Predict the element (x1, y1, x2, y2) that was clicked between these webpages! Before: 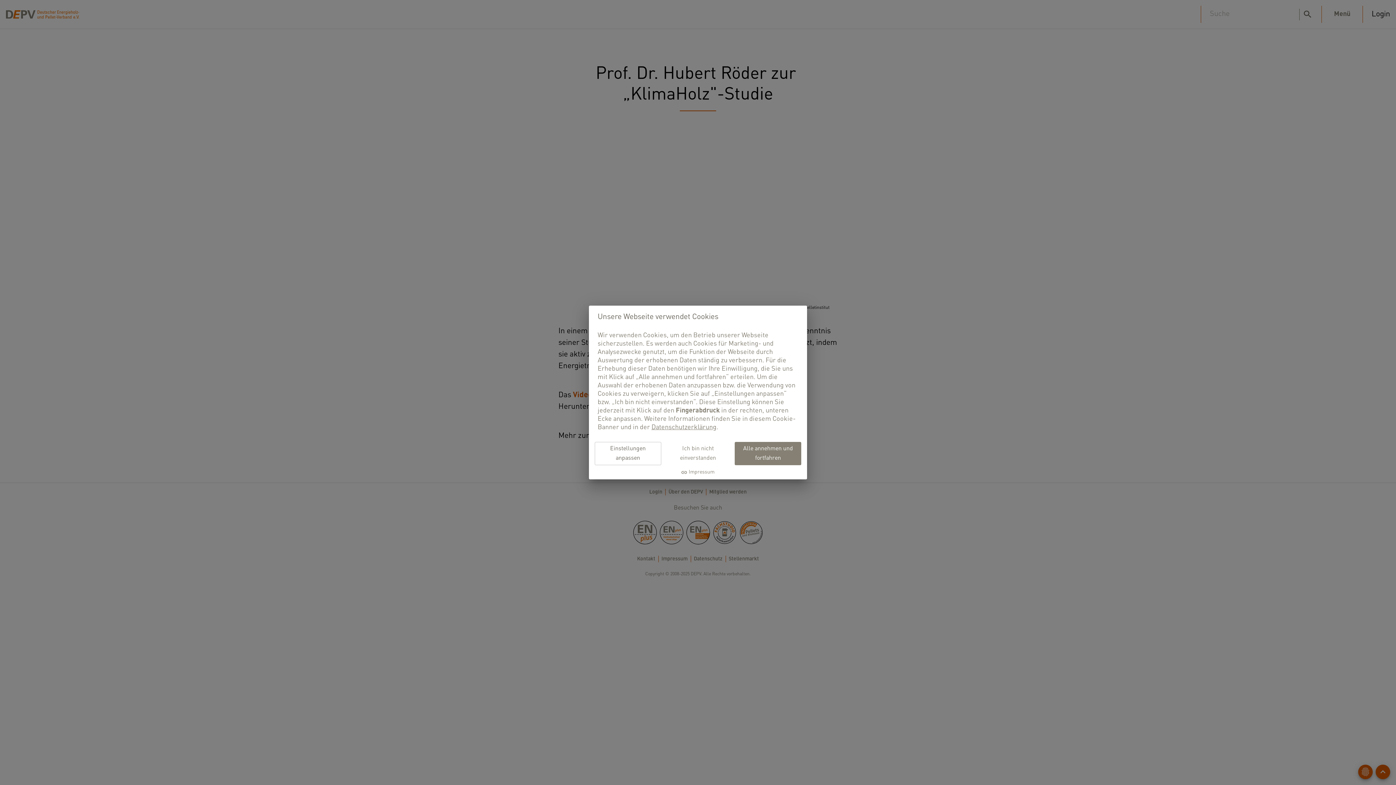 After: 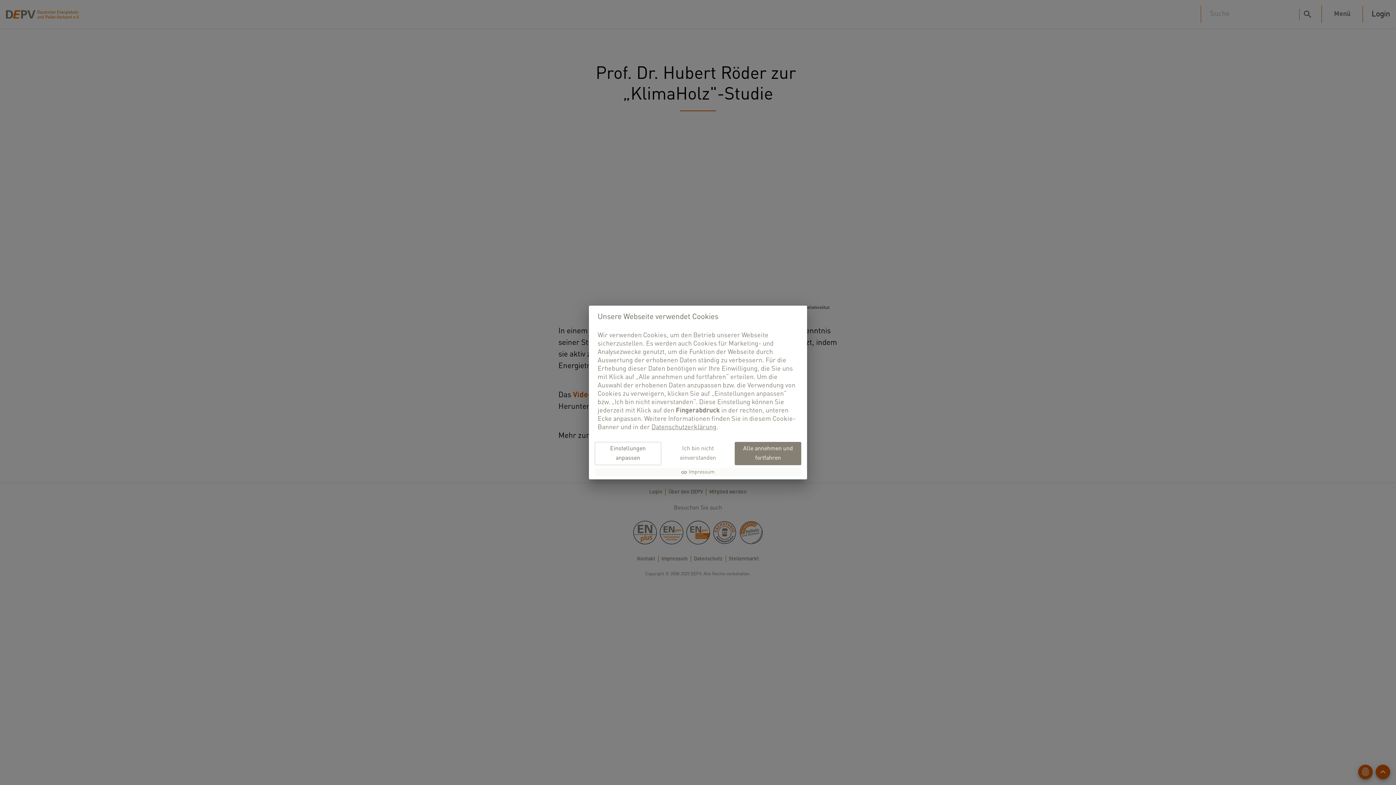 Action: label: Impressum bbox: (594, 468, 801, 476)